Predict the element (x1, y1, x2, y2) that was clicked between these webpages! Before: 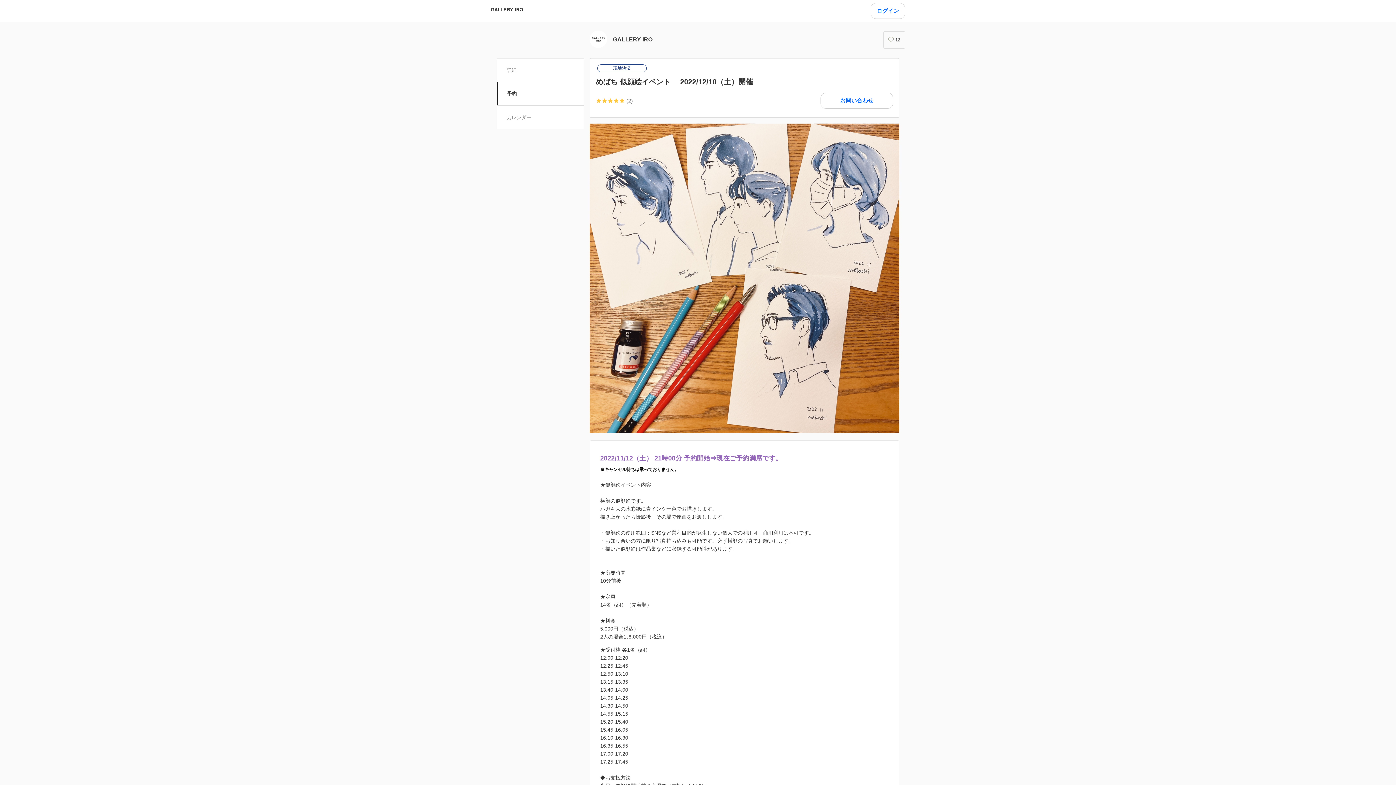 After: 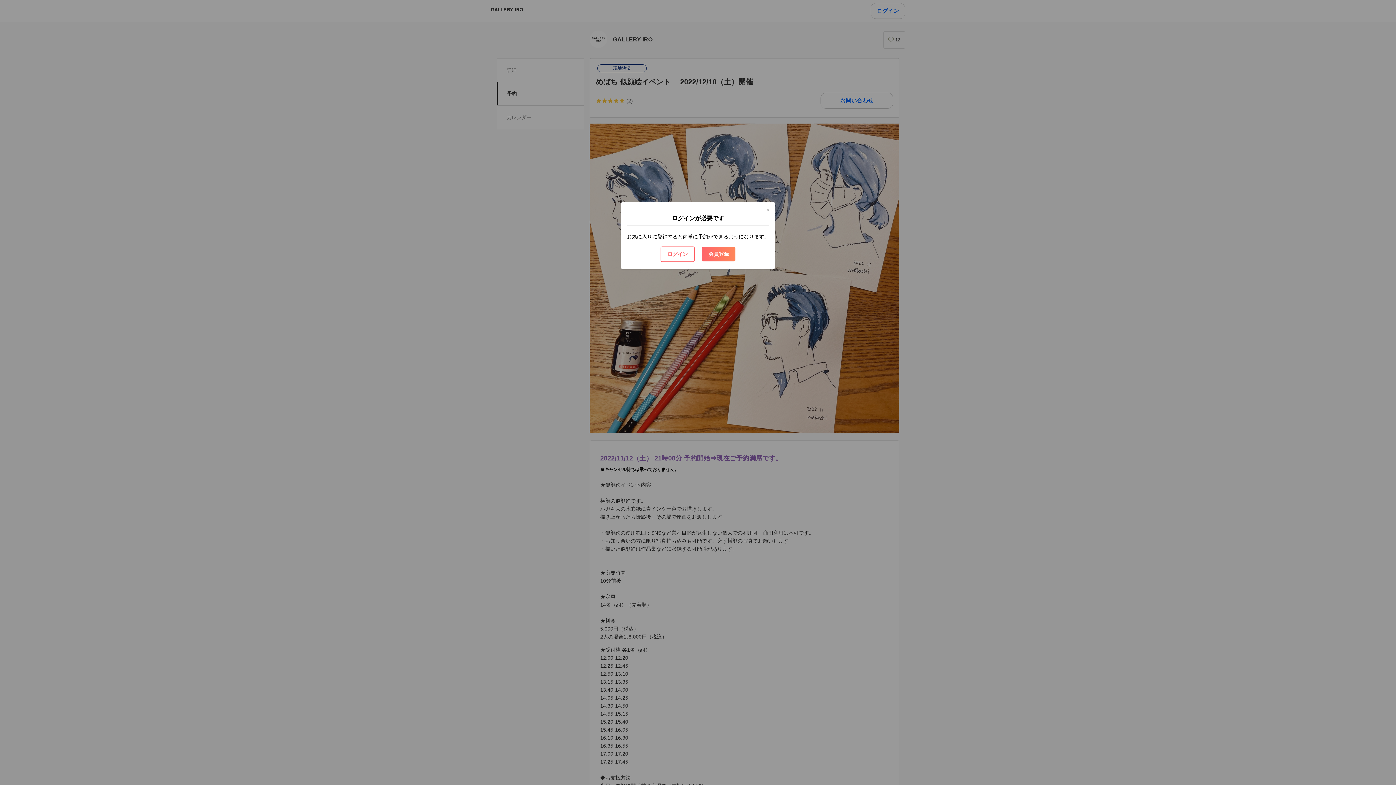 Action: label: 12 bbox: (883, 31, 905, 48)